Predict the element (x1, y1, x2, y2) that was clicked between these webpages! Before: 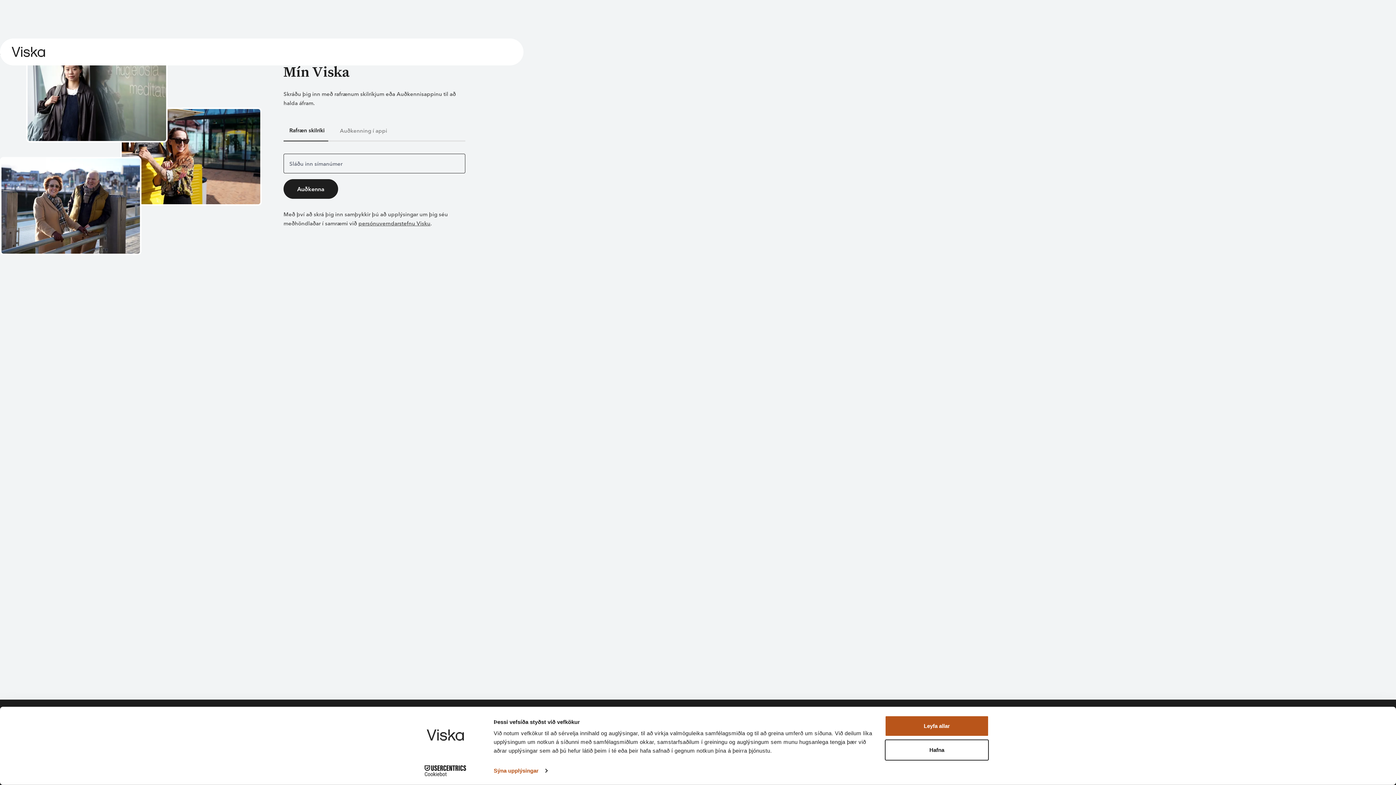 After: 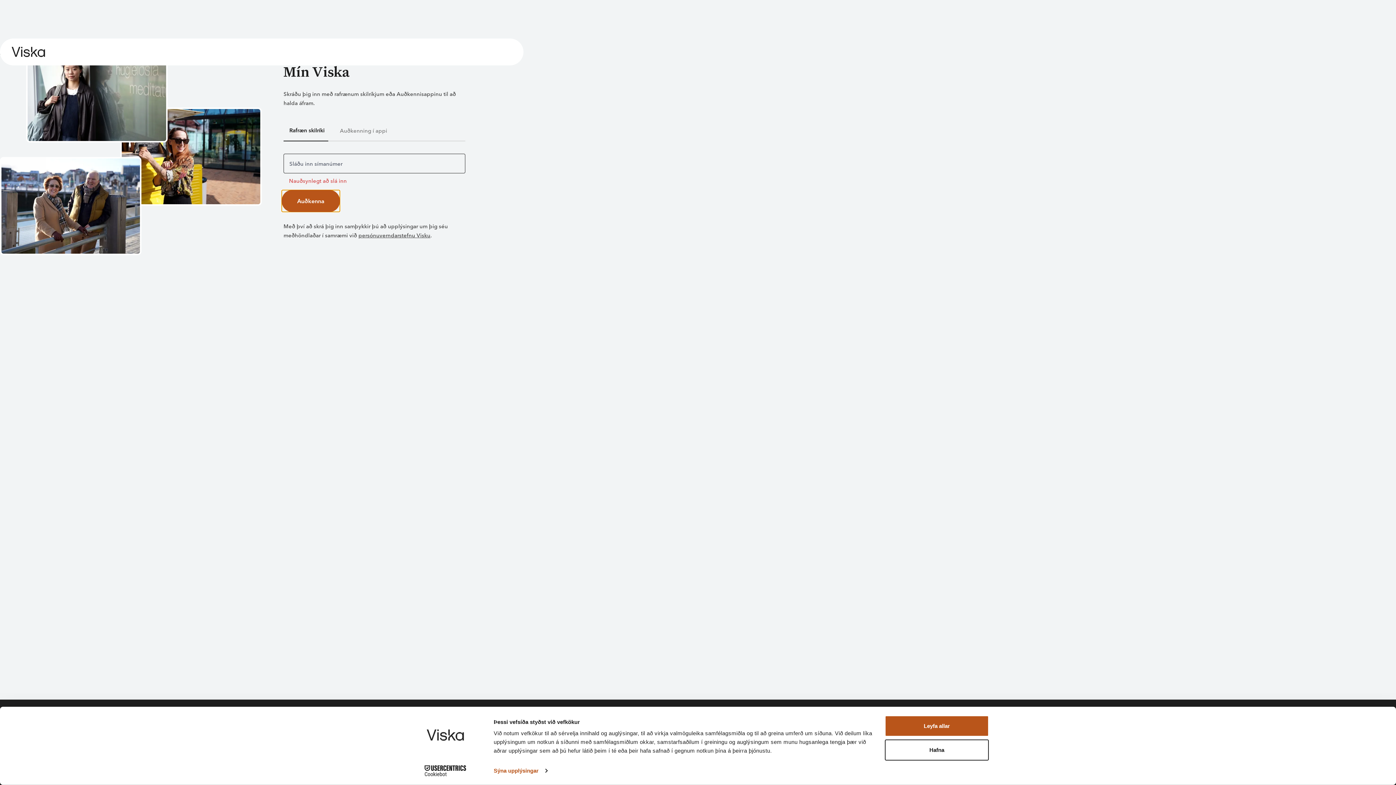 Action: bbox: (283, 179, 338, 198) label: Auðkenna